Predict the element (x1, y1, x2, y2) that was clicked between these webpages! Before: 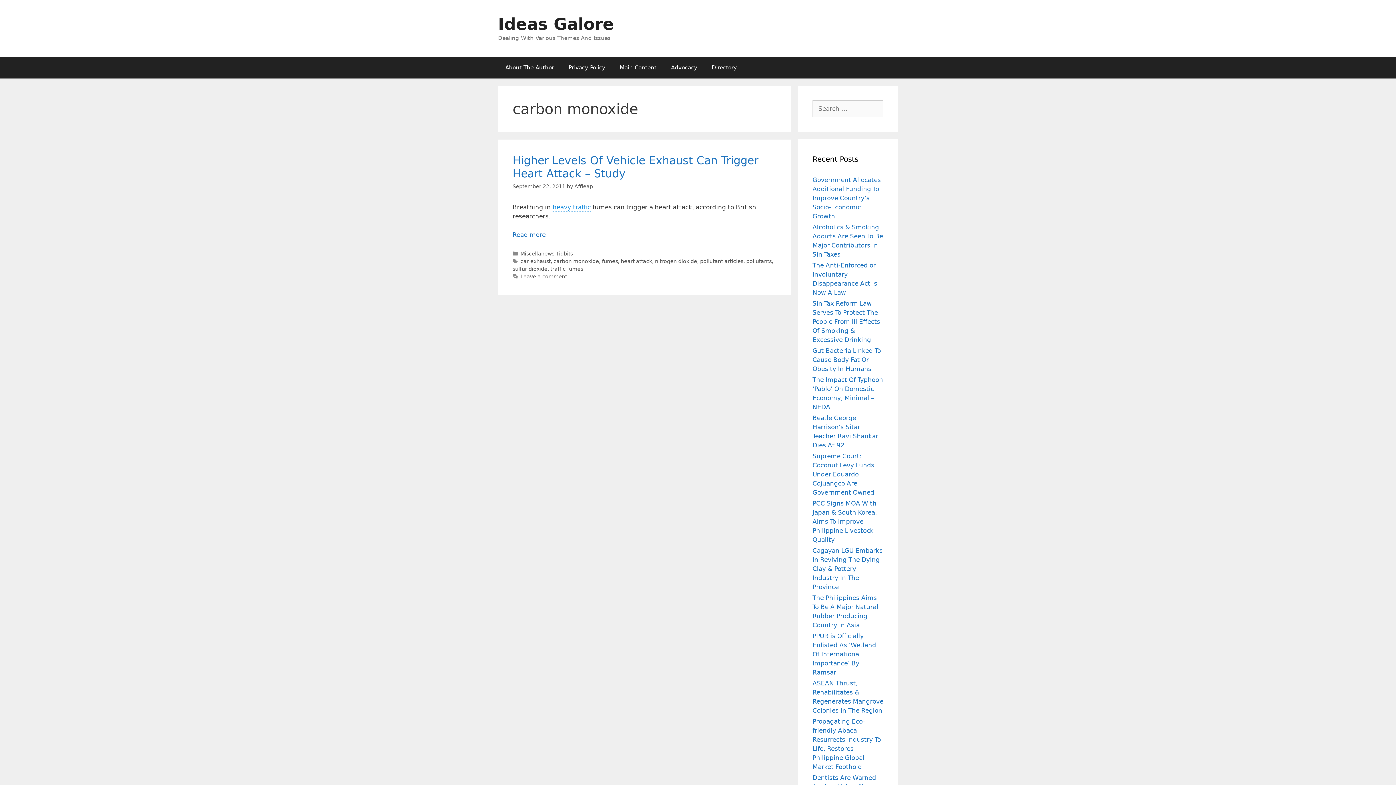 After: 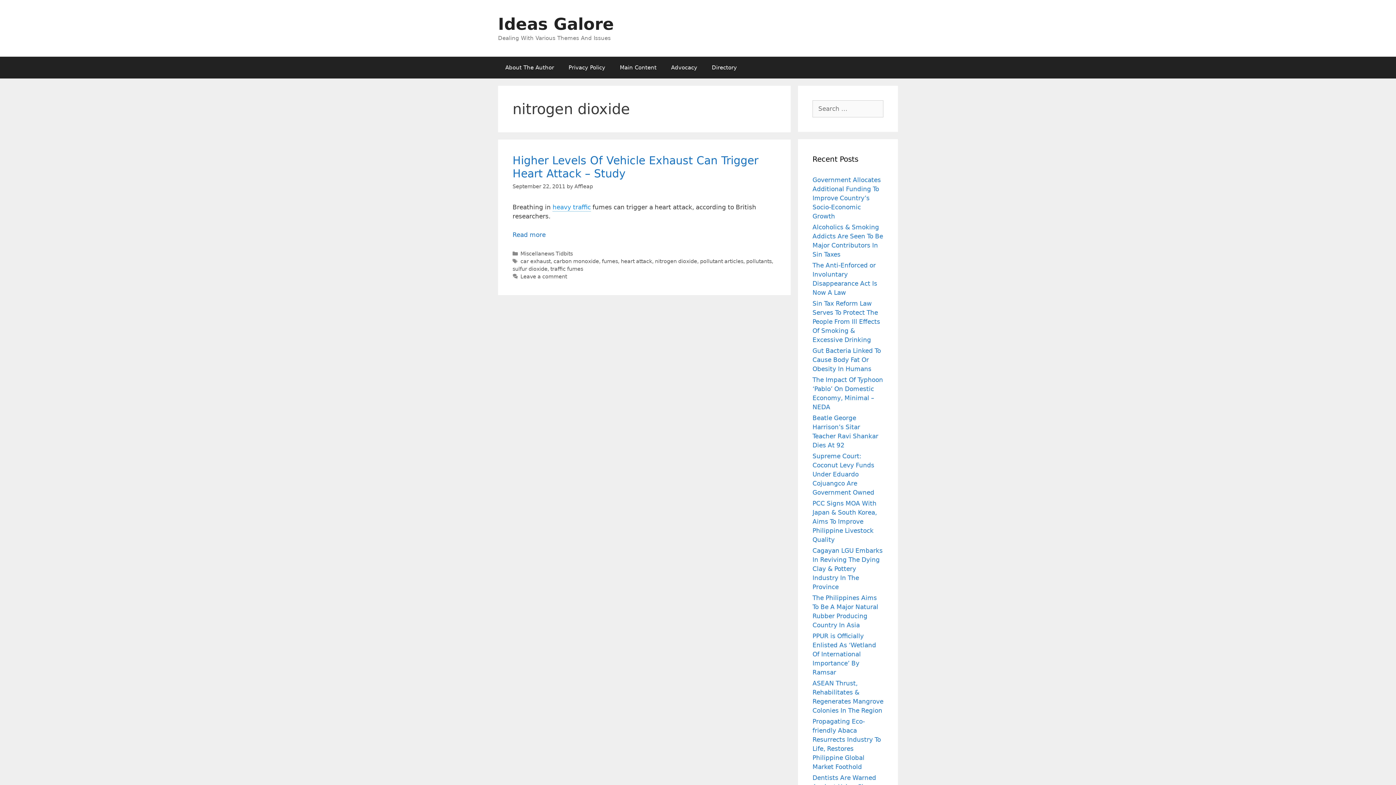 Action: bbox: (655, 258, 697, 264) label: nitrogen dioxide